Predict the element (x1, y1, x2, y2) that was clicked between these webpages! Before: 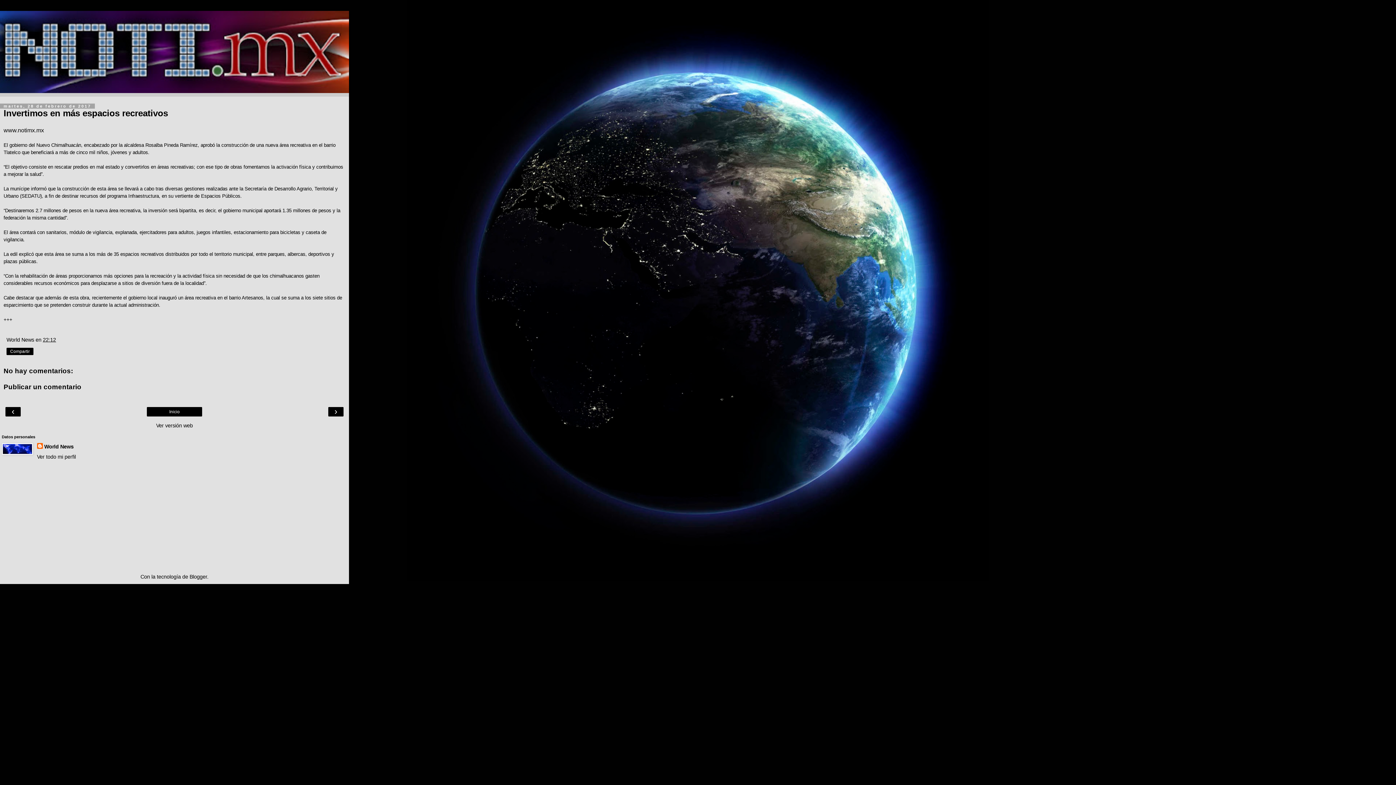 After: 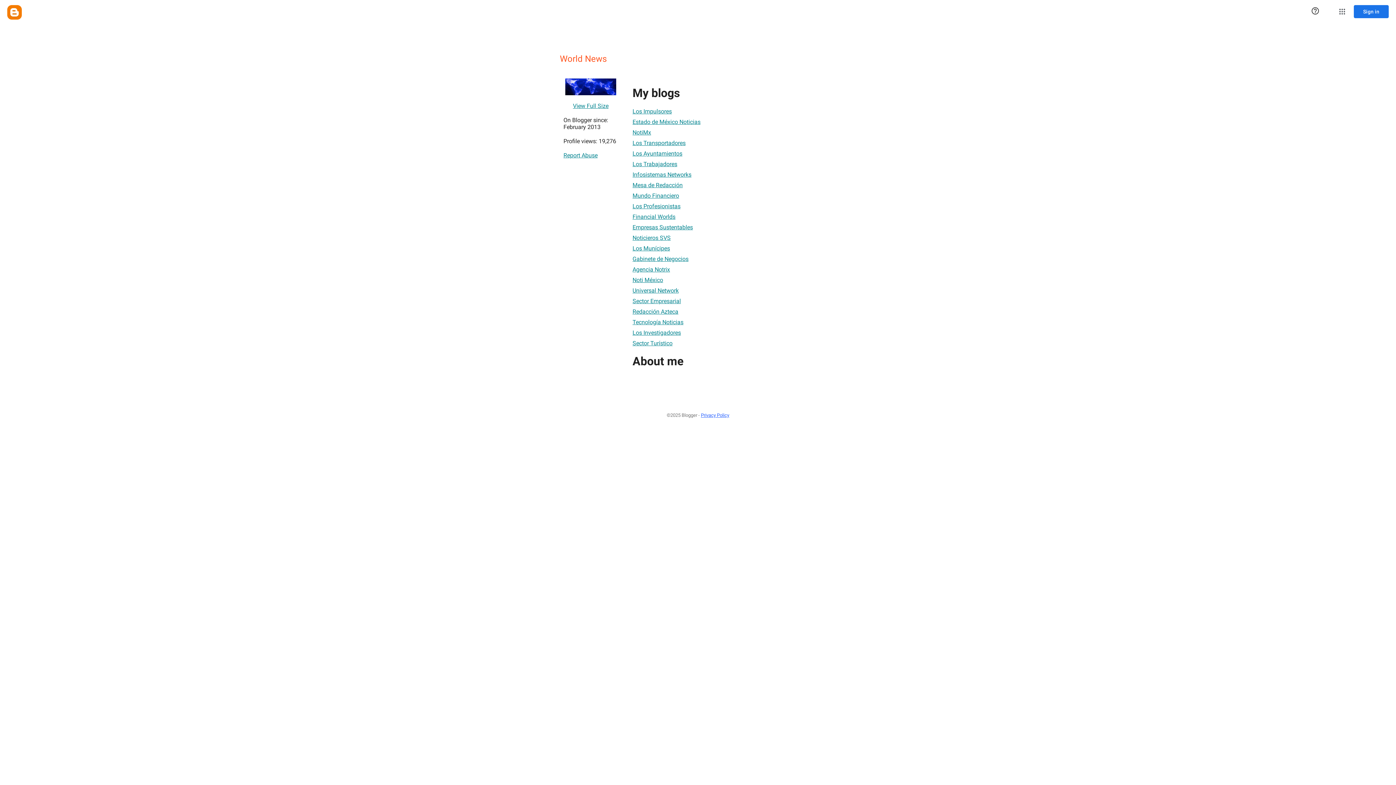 Action: label: World News  bbox: (6, 337, 35, 343)